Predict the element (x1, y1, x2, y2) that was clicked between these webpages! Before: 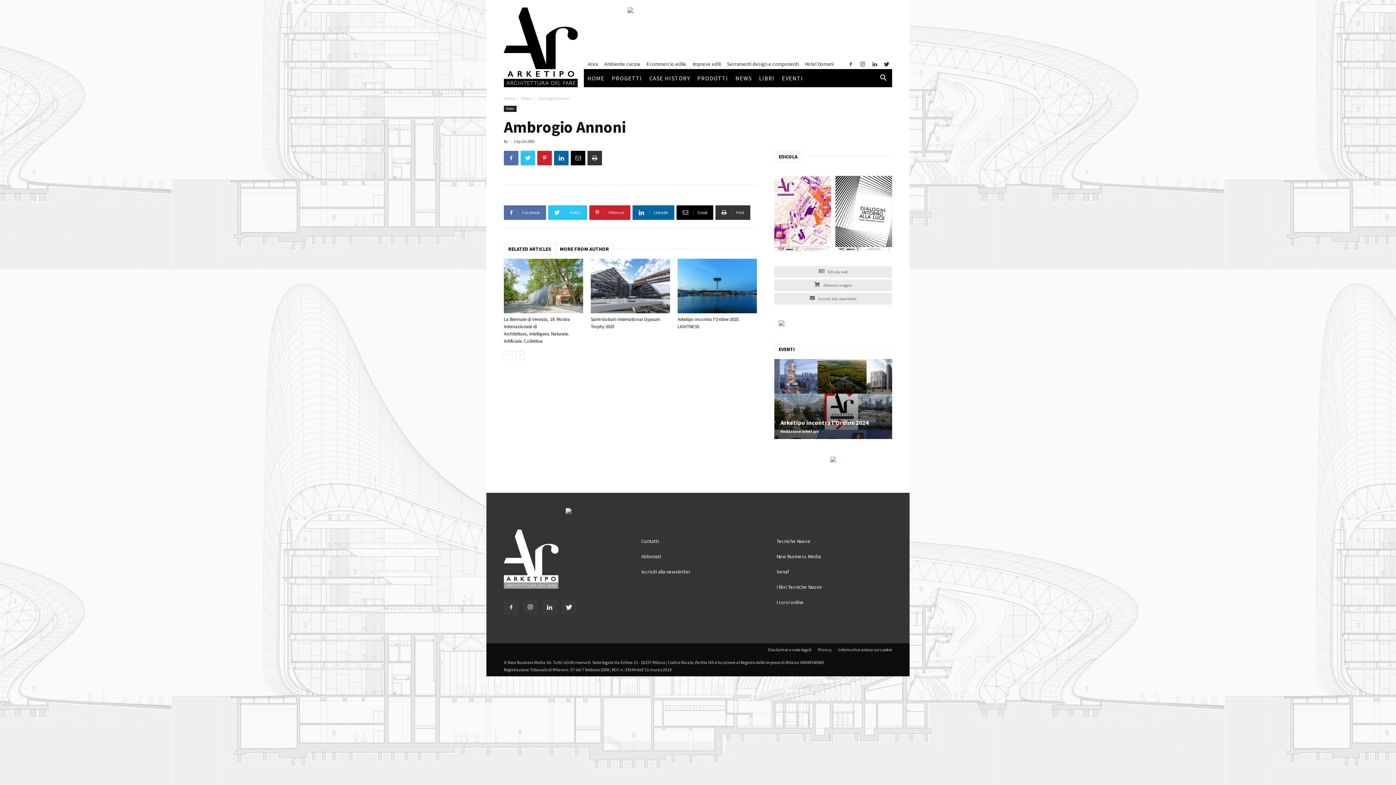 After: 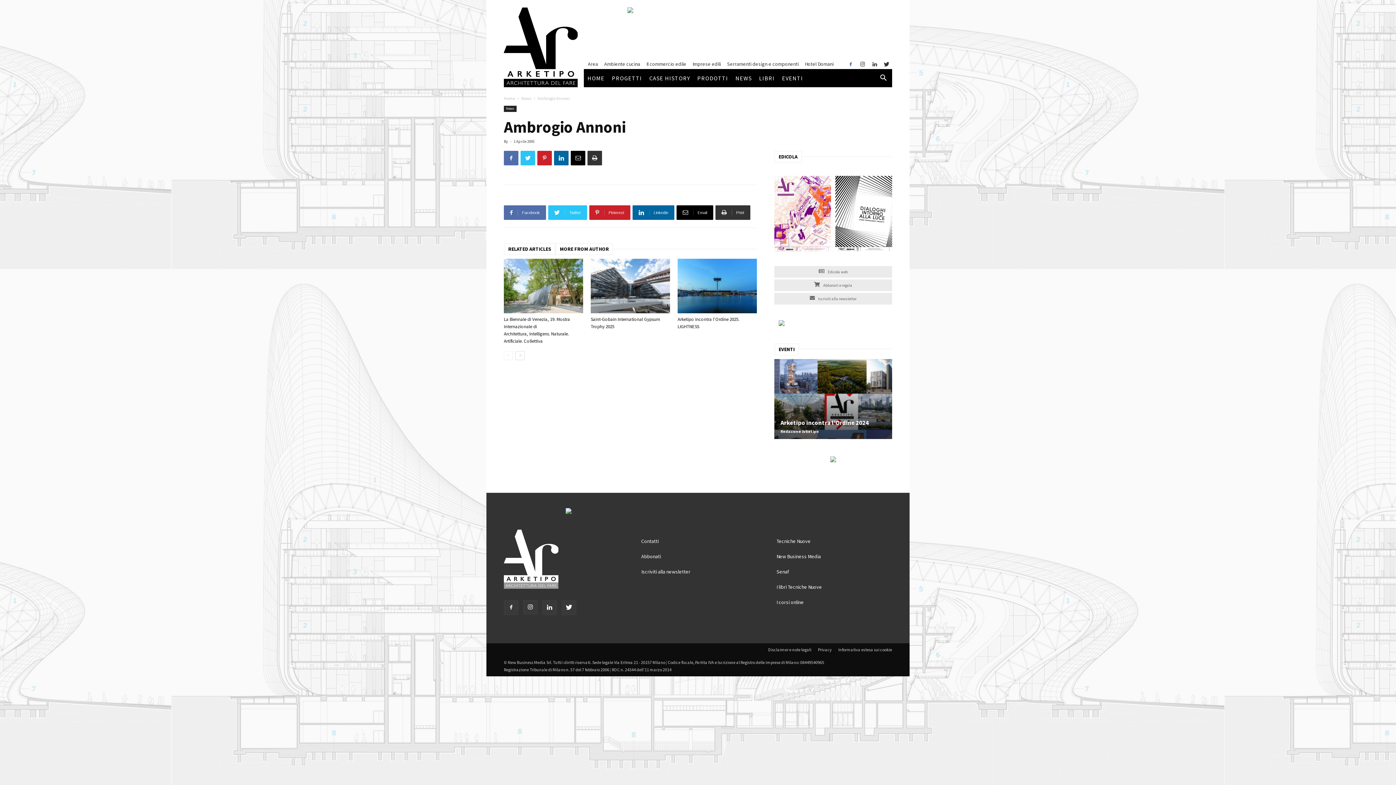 Action: bbox: (845, 58, 856, 69)